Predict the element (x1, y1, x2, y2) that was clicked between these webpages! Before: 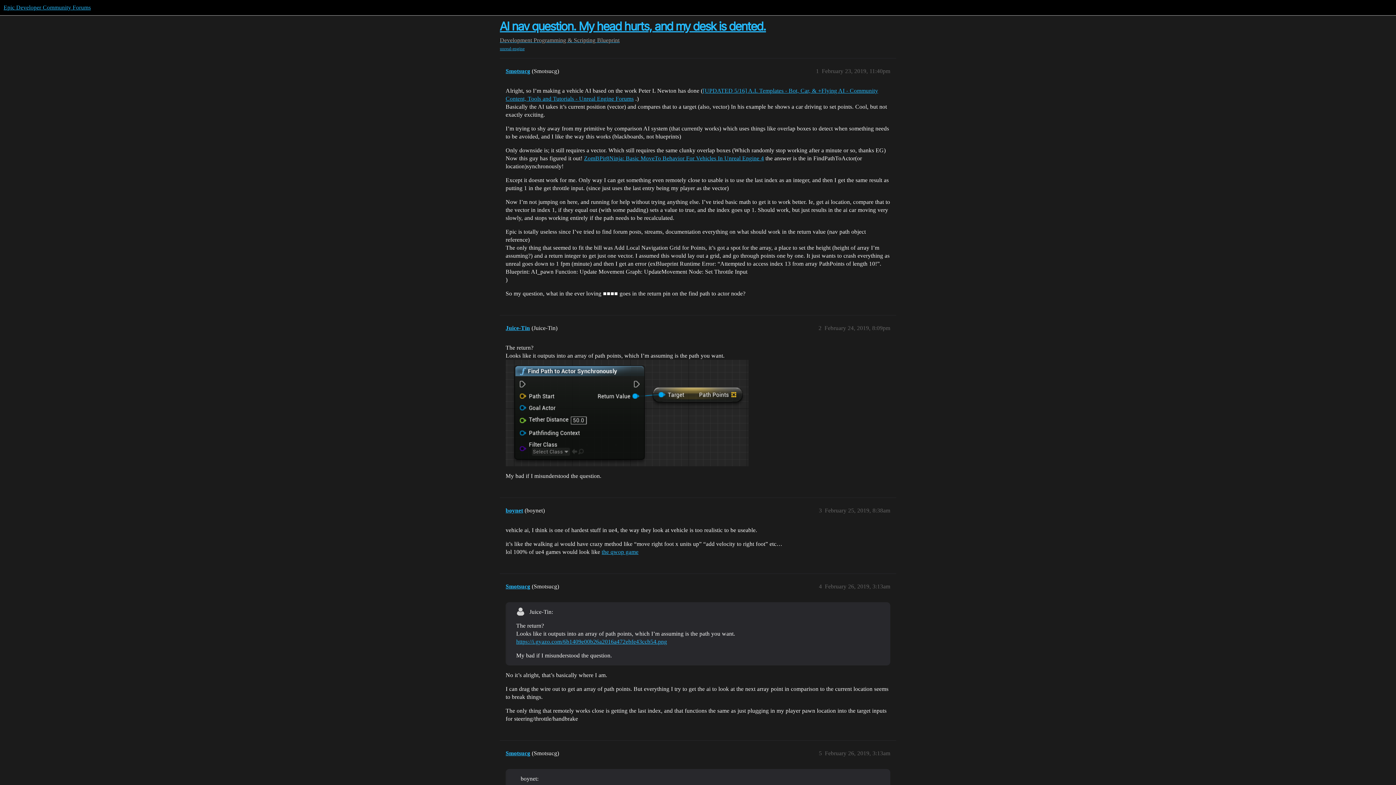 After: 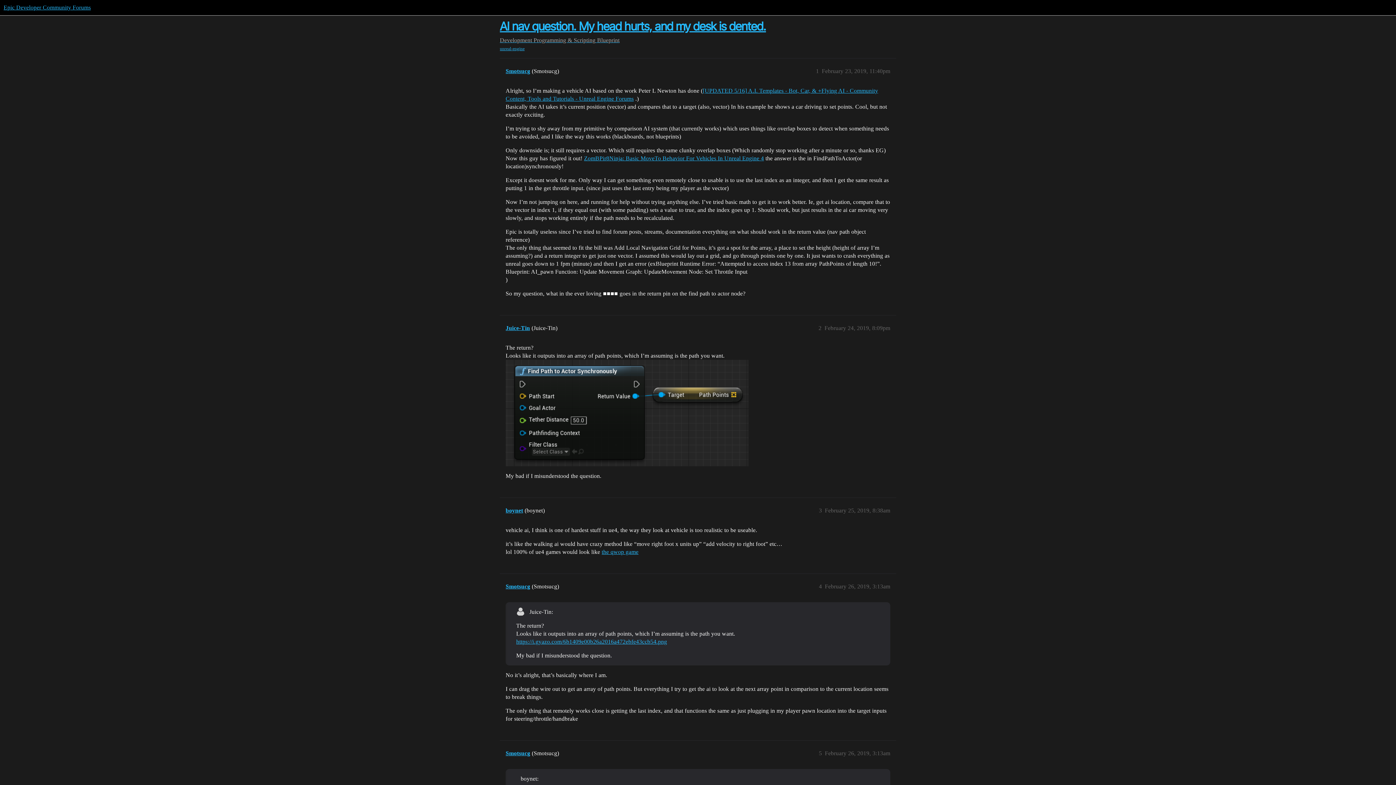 Action: label: AI nav question. My head hurts, and my desk is dented. bbox: (500, 19, 766, 33)